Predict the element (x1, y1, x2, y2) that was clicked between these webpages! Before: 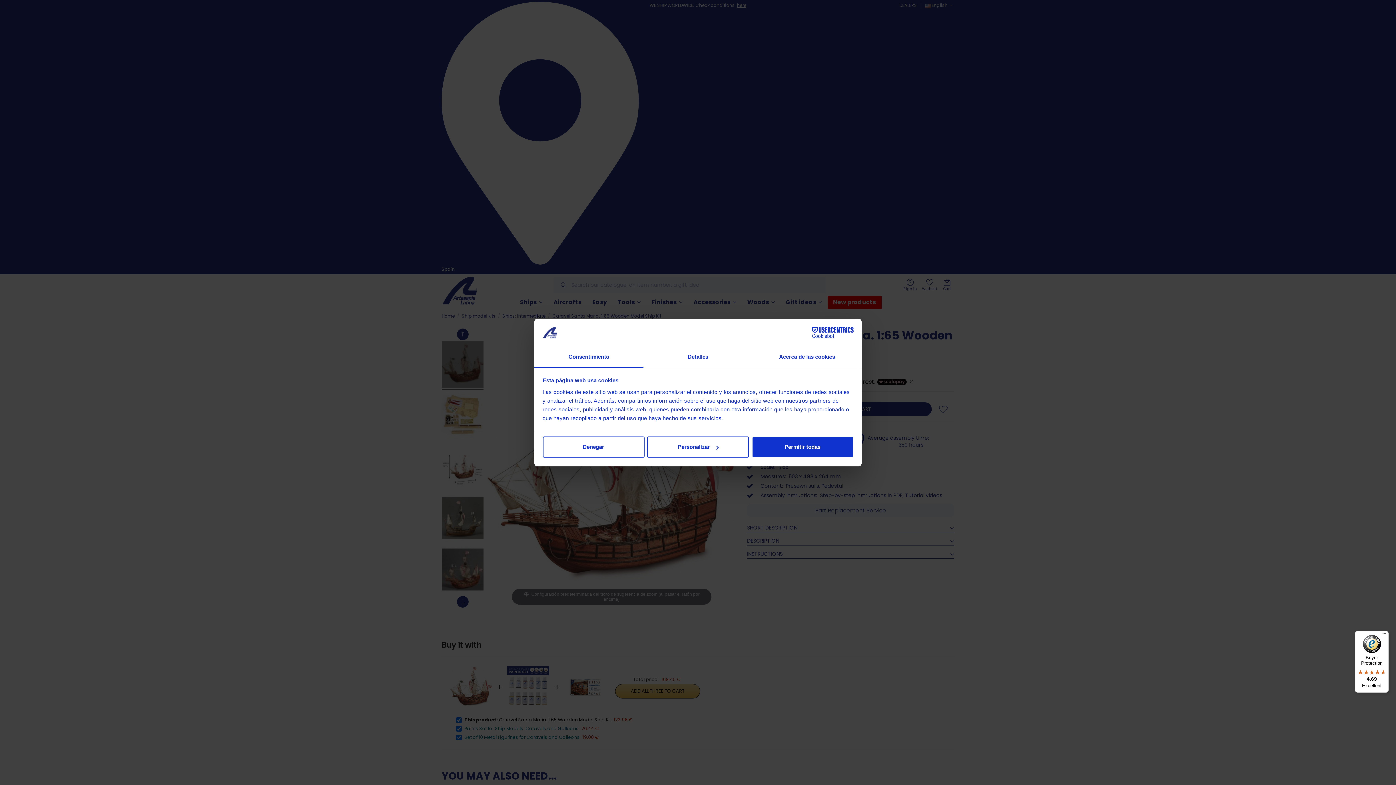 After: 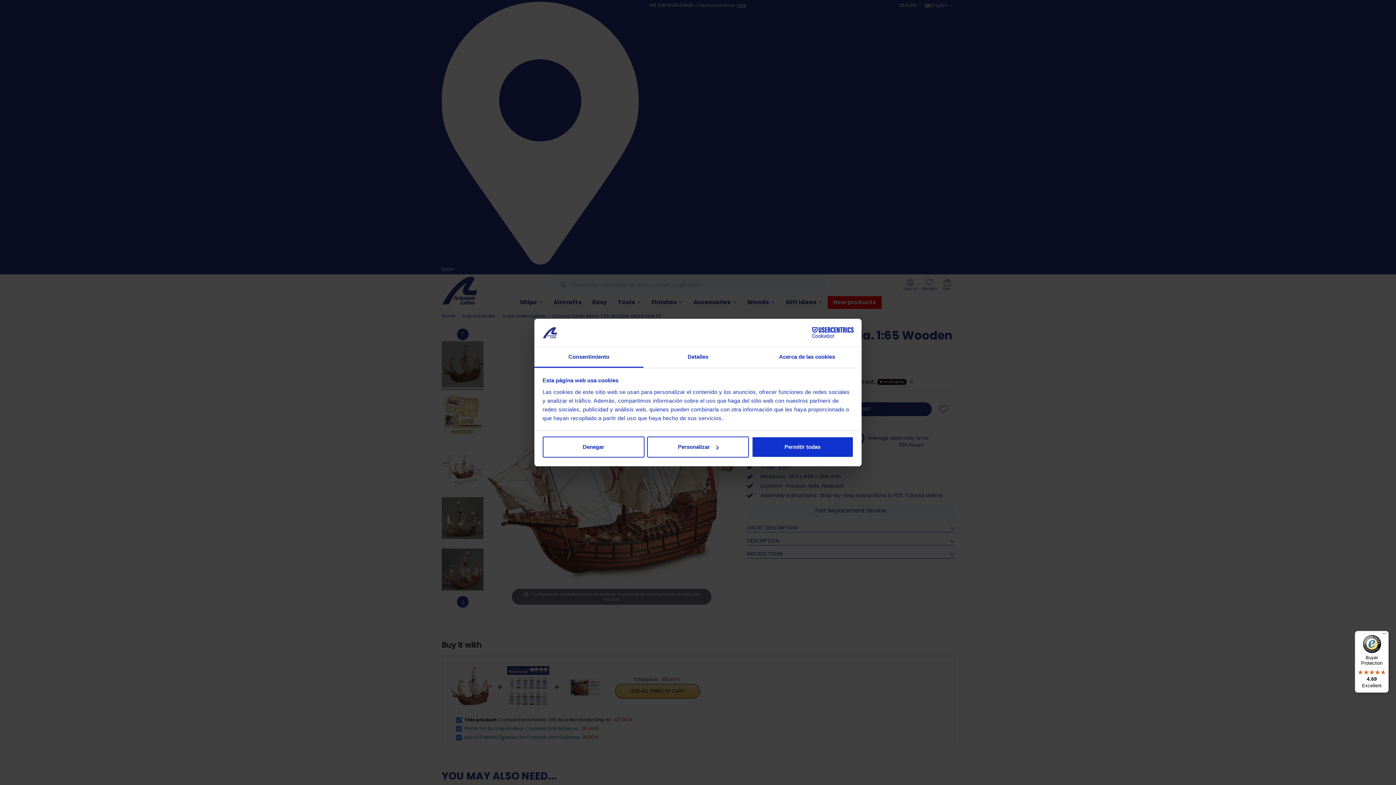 Action: label: Buyer Protection

4.69

Excellent bbox: (1355, 631, 1389, 693)